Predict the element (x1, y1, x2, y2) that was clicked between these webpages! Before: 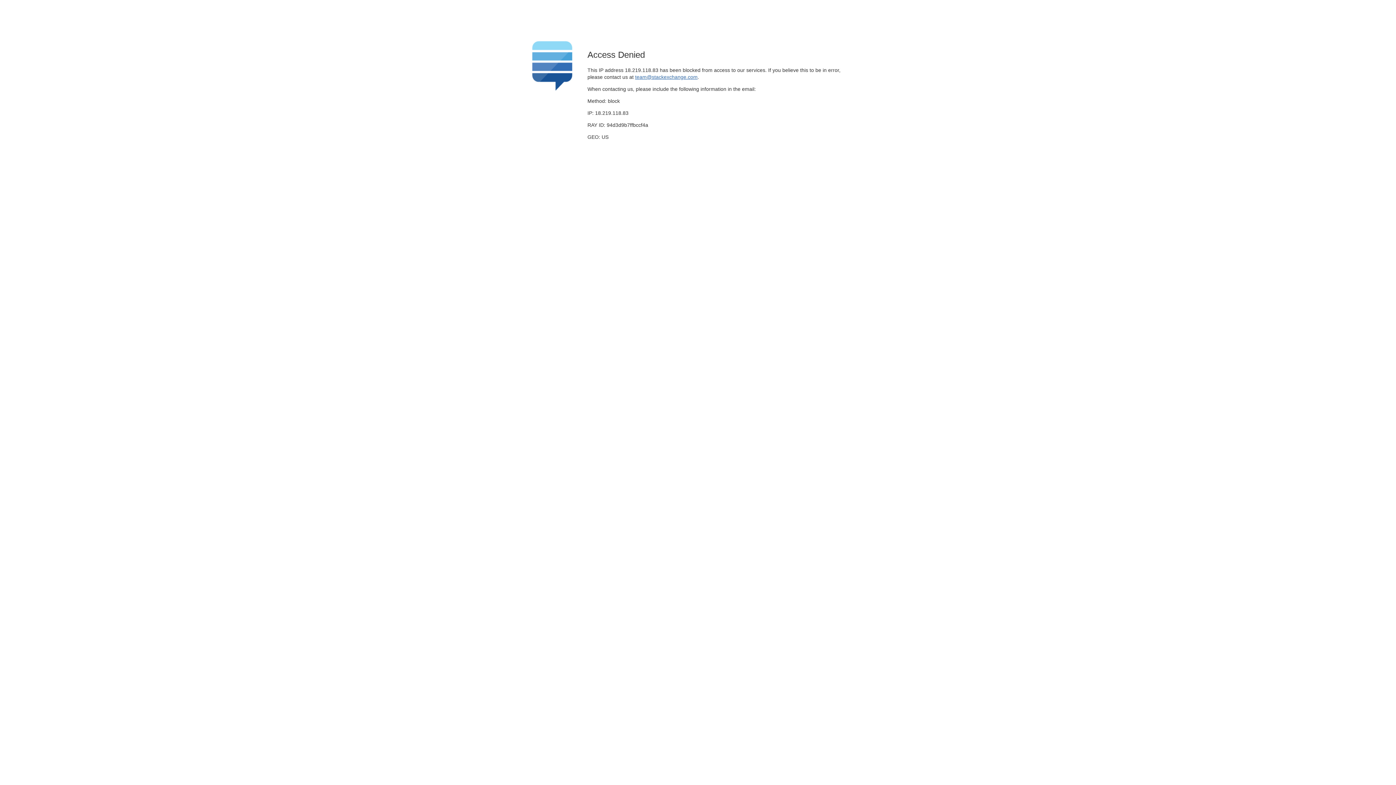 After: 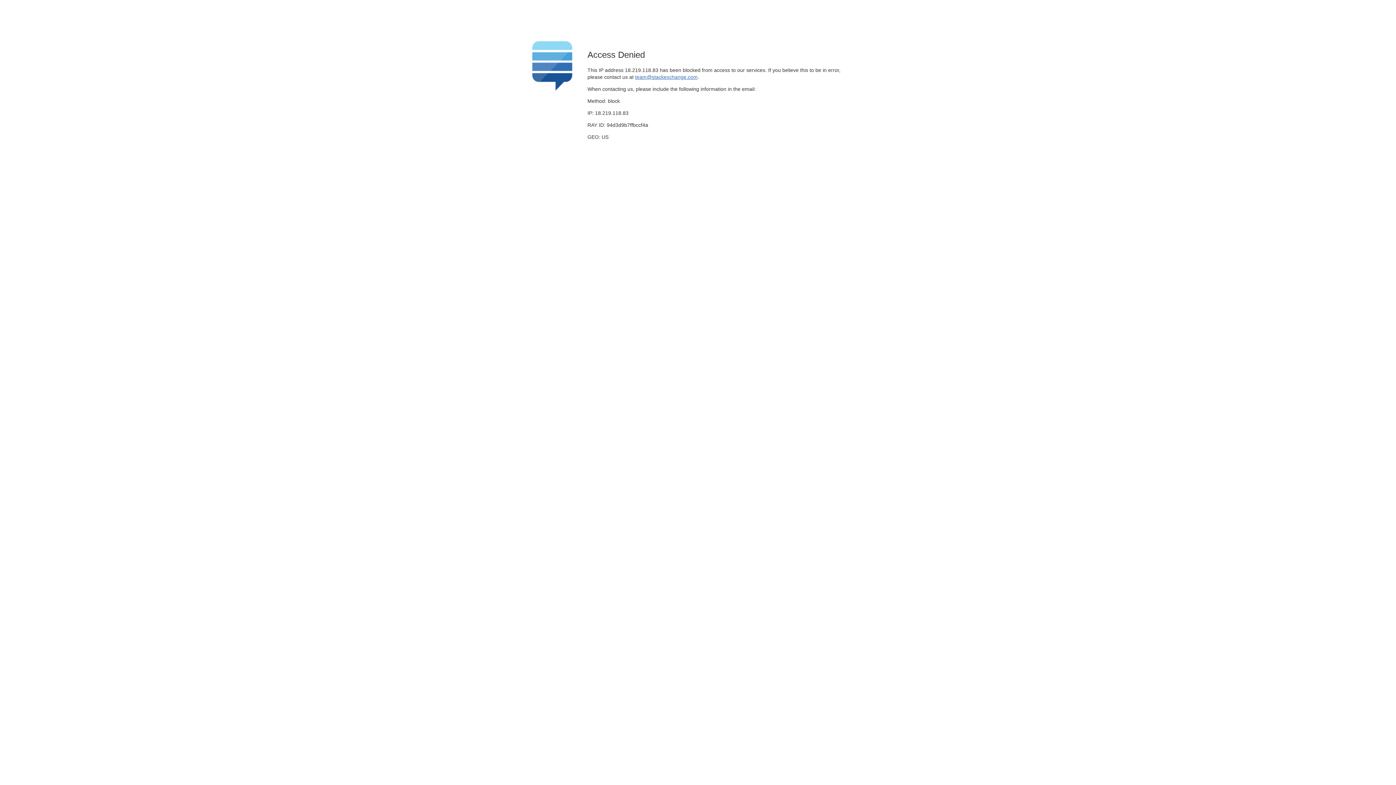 Action: label: team@stackexchange.com bbox: (635, 74, 697, 79)